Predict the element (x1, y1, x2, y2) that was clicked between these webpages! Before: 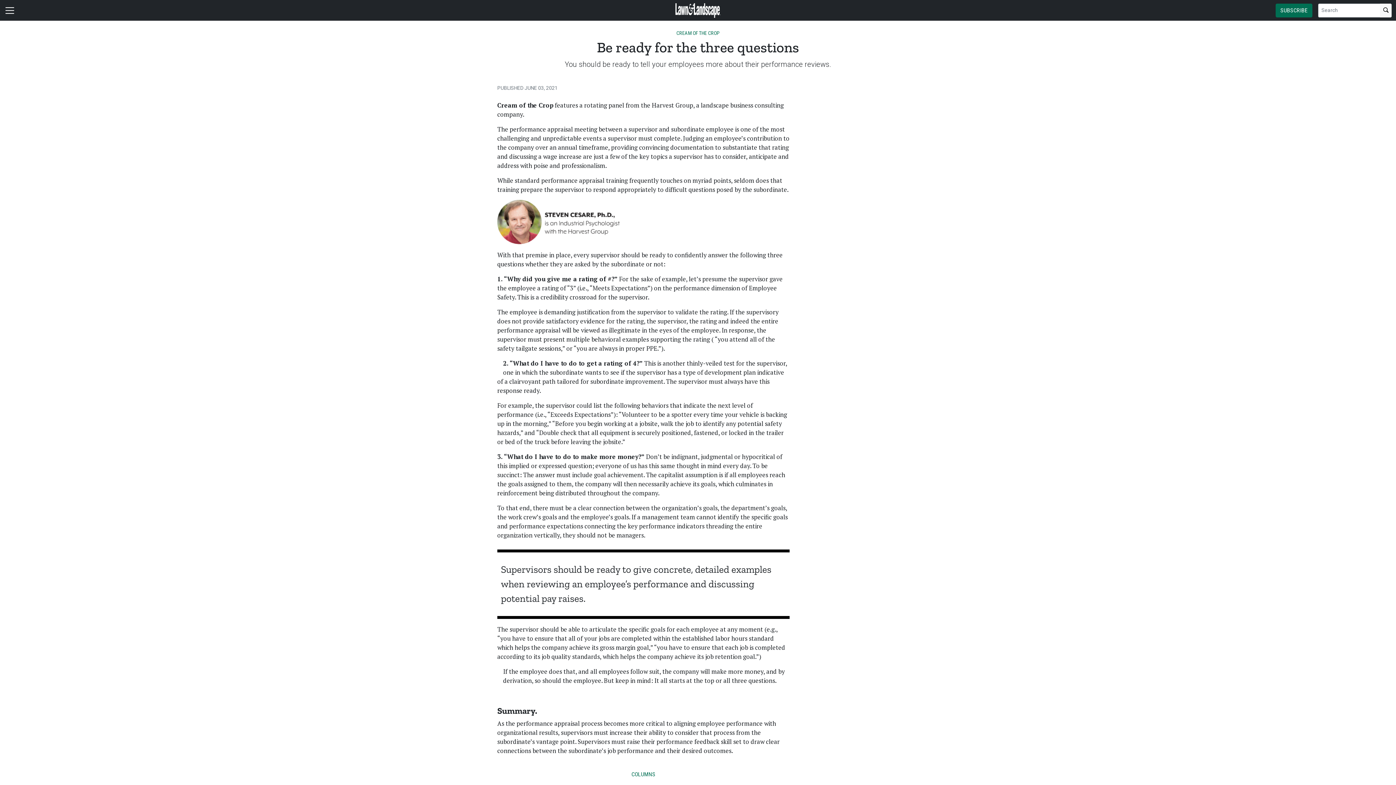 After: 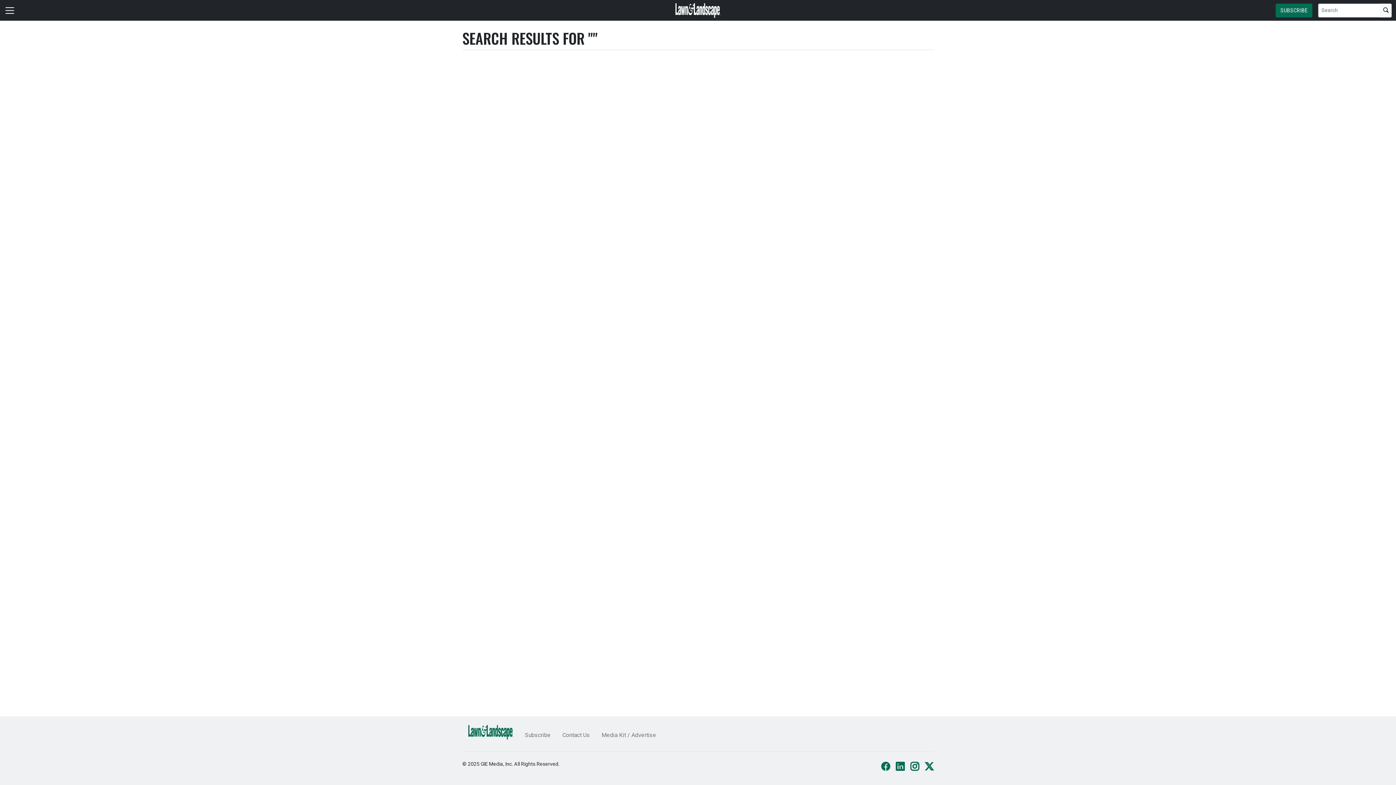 Action: bbox: (1380, 3, 1392, 17)